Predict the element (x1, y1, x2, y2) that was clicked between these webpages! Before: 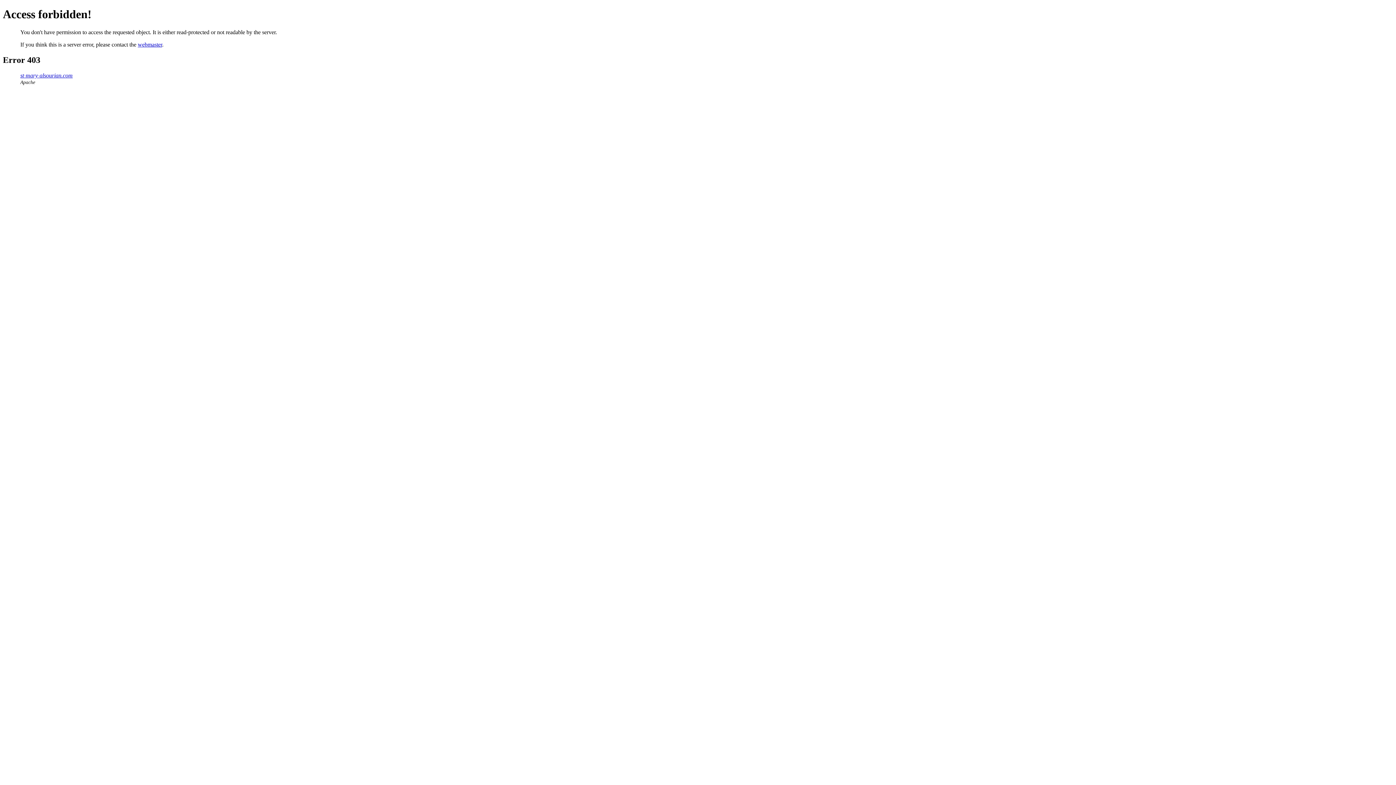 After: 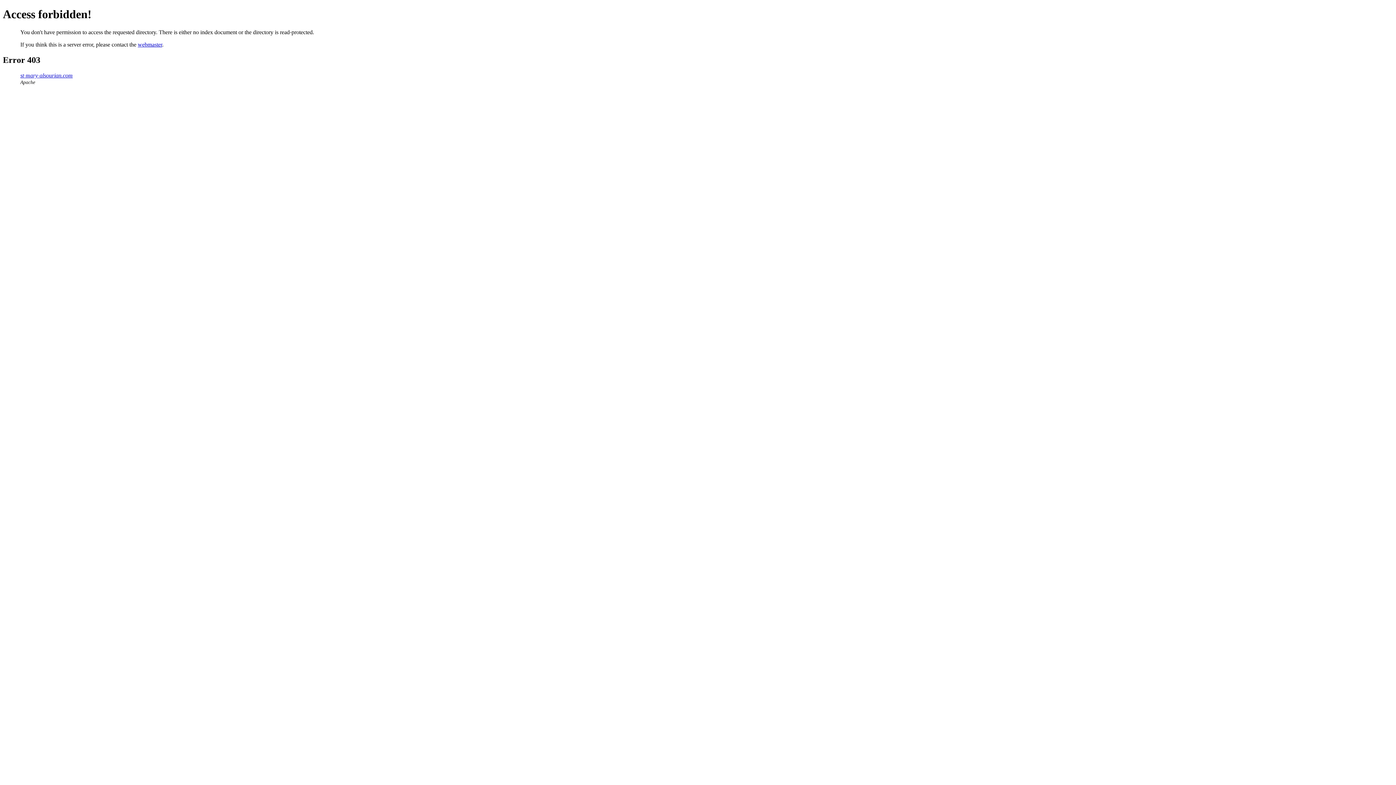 Action: label: st-mary-alsourian.com bbox: (20, 72, 72, 78)